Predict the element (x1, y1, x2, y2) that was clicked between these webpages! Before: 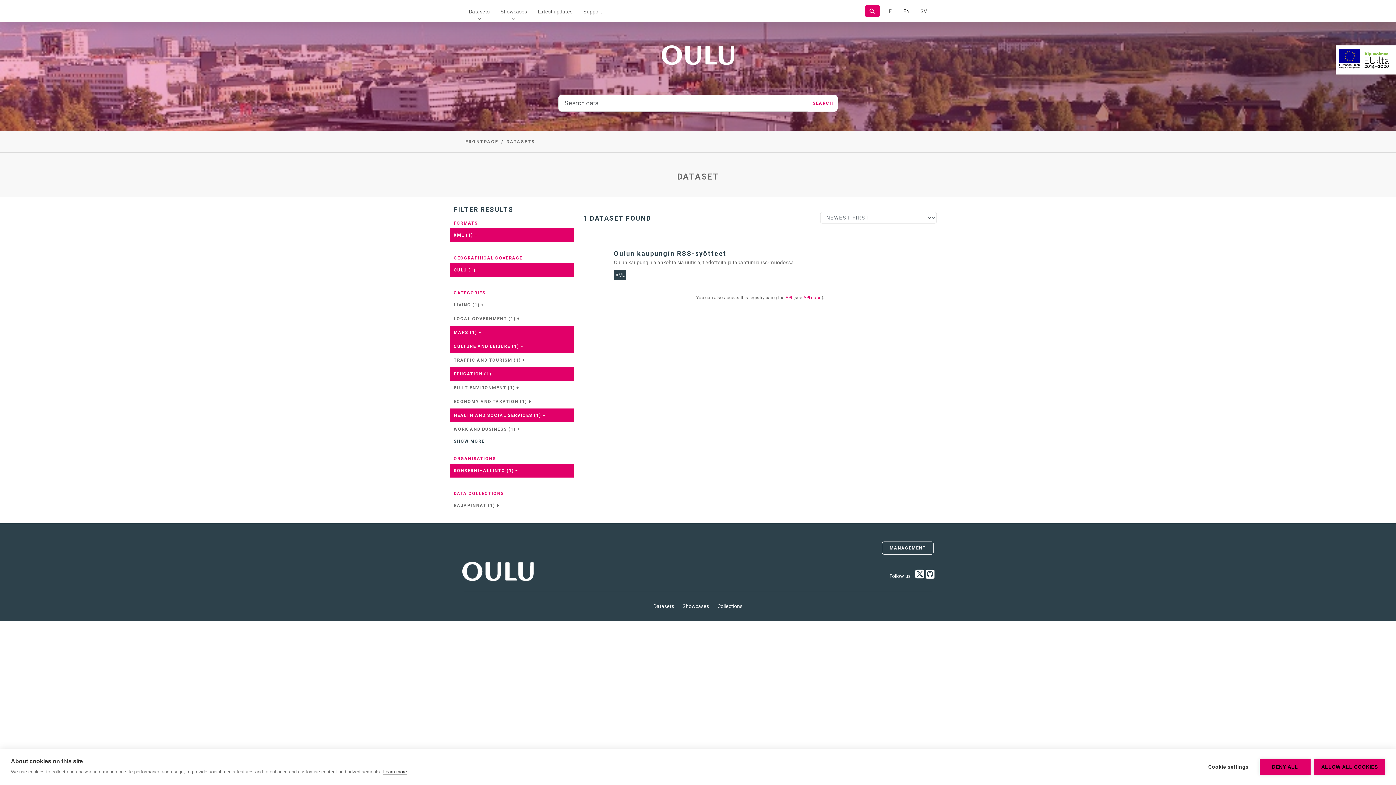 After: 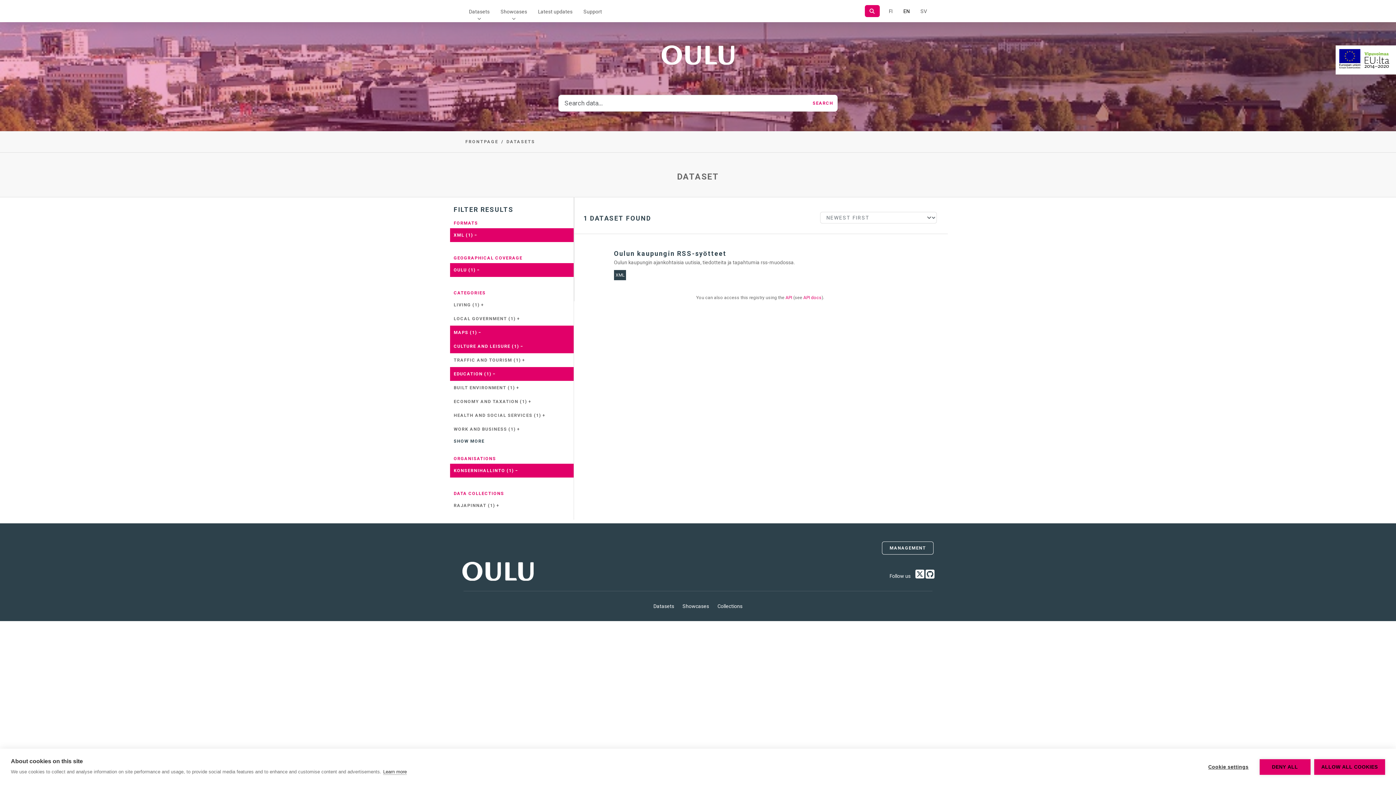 Action: bbox: (450, 408, 573, 422) label: HEALTH AND SOCIAL SERVICES (1) −